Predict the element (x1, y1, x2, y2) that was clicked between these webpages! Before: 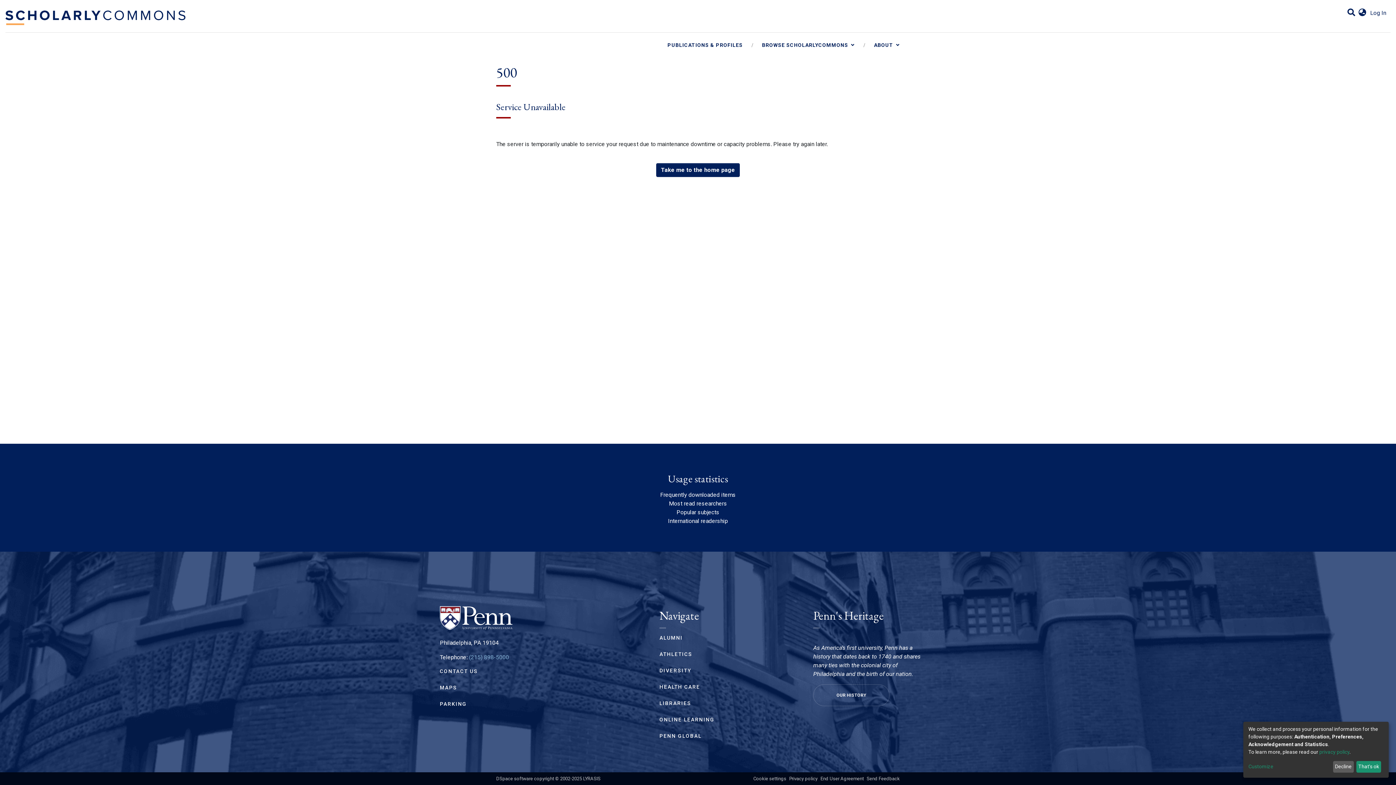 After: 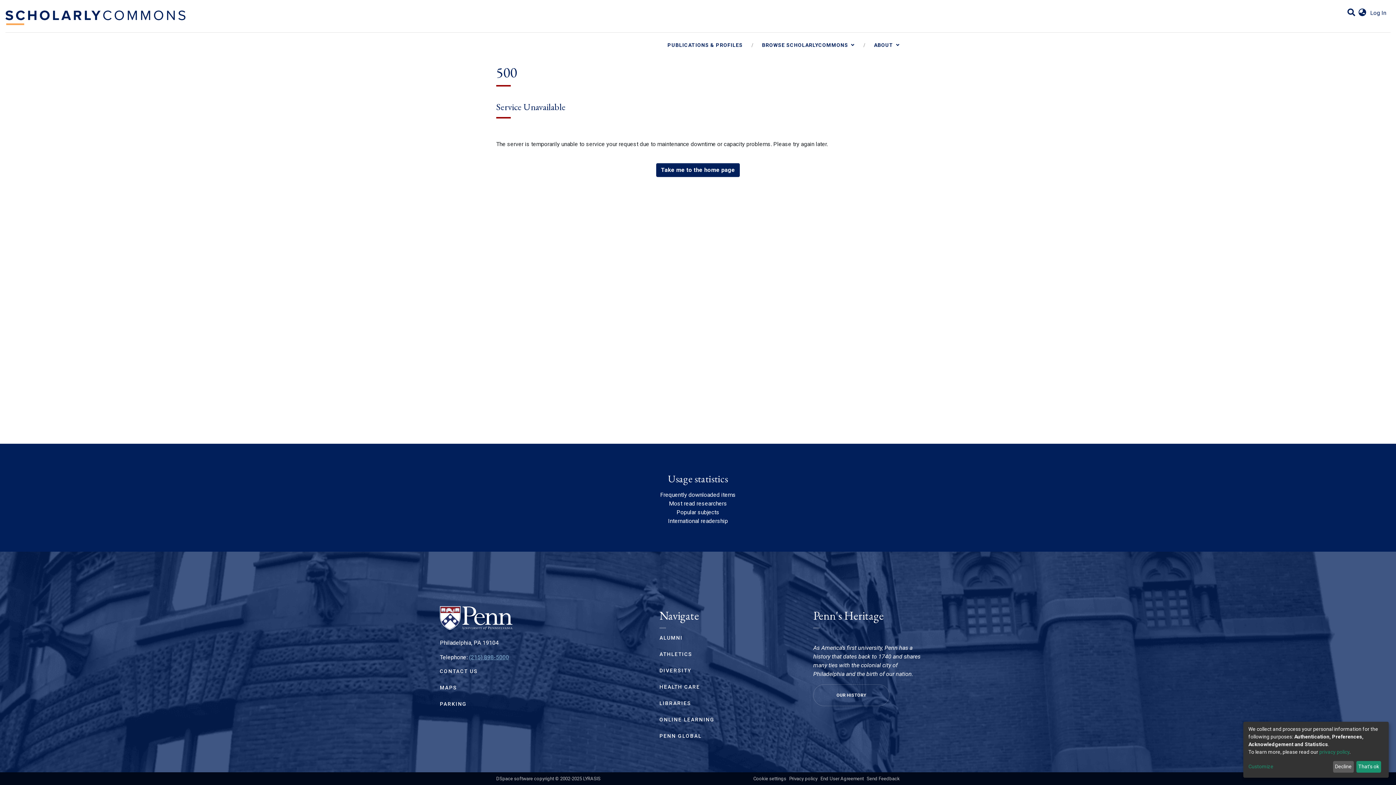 Action: label: (215) 898-5000 bbox: (469, 654, 509, 660)